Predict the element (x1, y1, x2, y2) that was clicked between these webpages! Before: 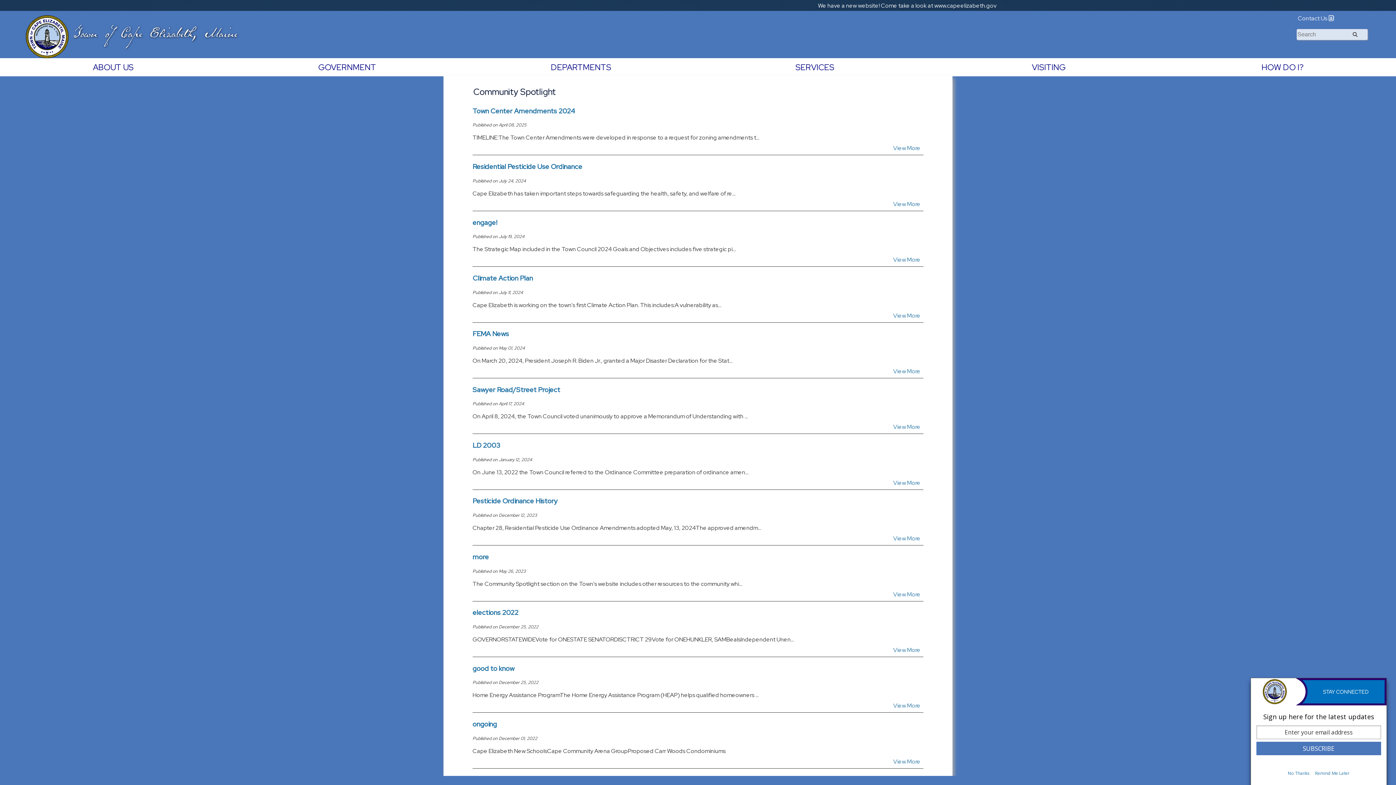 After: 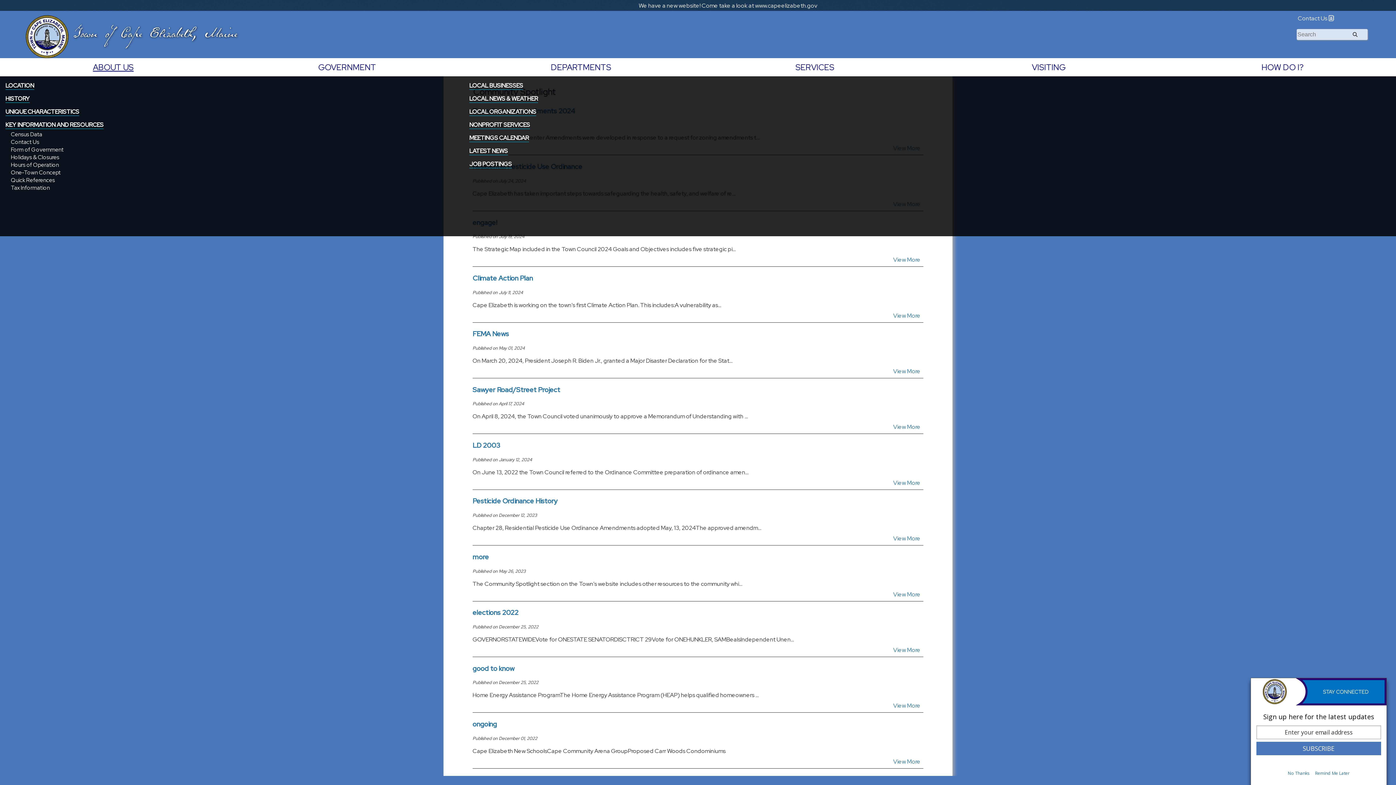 Action: label: ABOUT US bbox: (0, 58, 226, 76)